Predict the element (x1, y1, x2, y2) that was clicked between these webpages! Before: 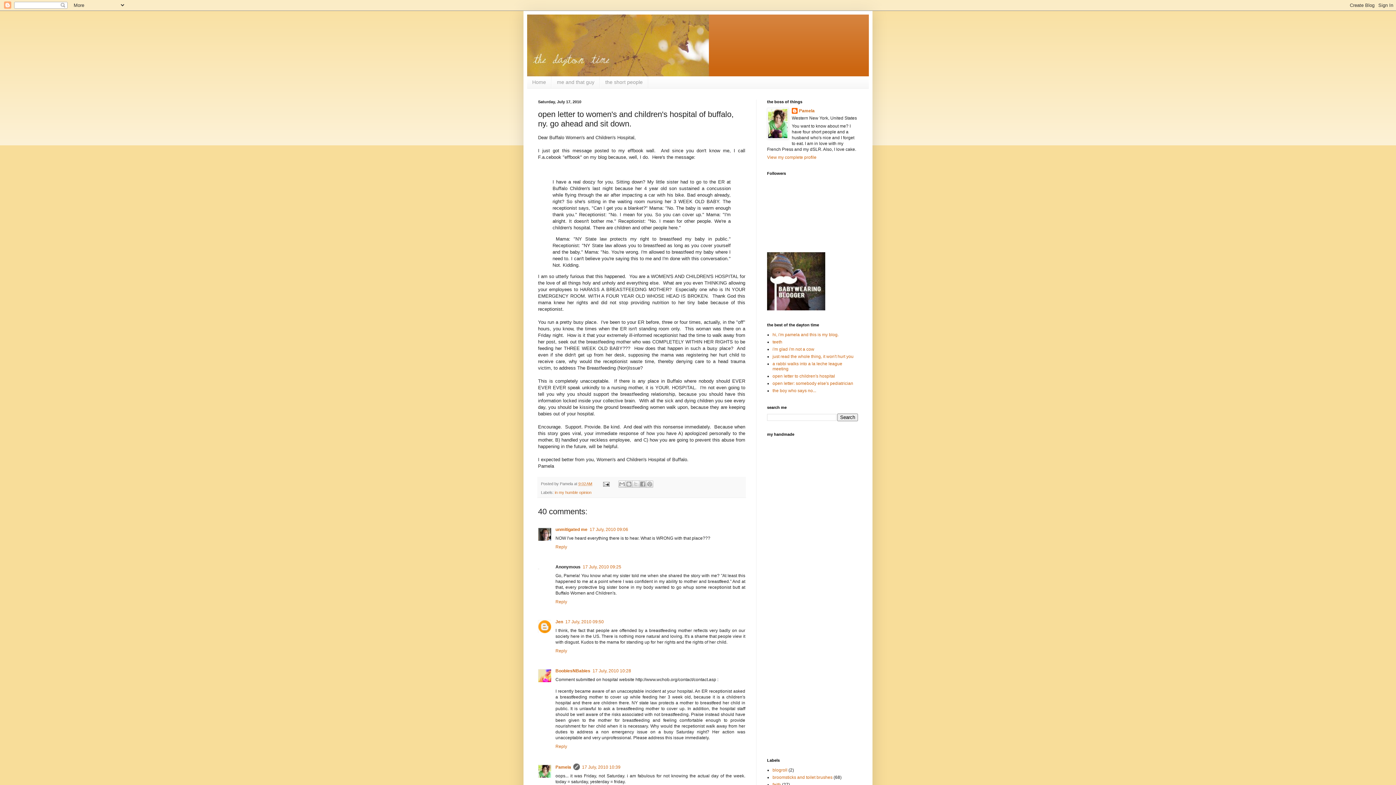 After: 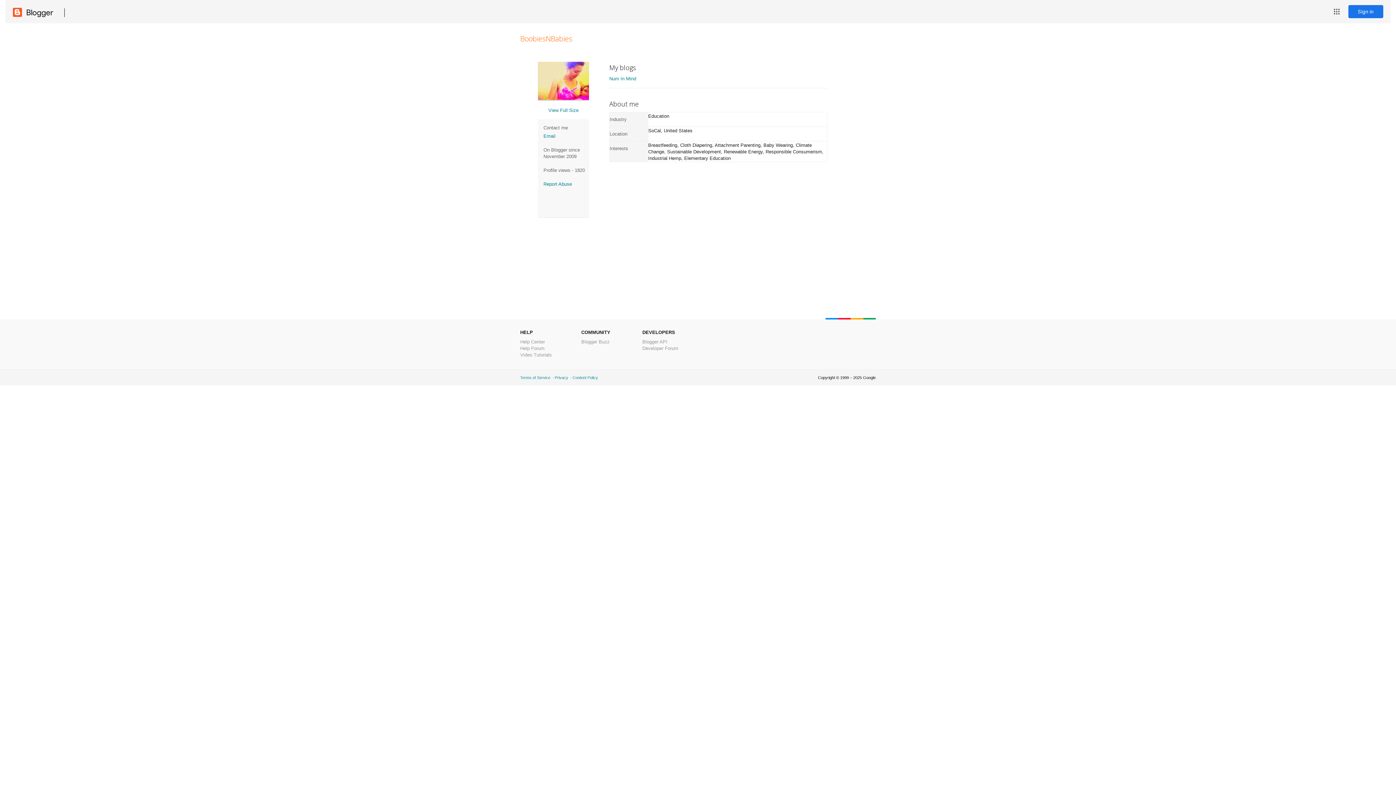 Action: bbox: (555, 668, 590, 673) label: BoobiesNBabies